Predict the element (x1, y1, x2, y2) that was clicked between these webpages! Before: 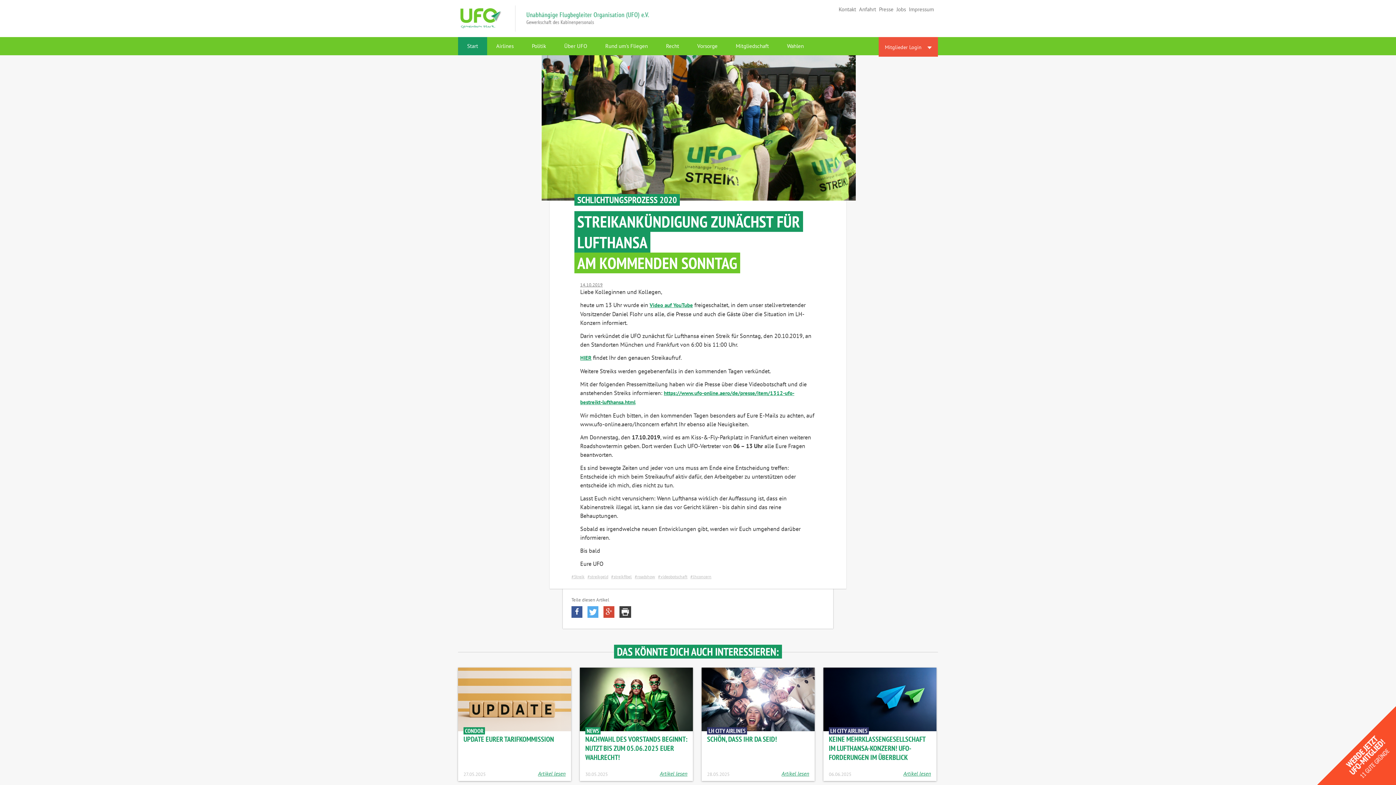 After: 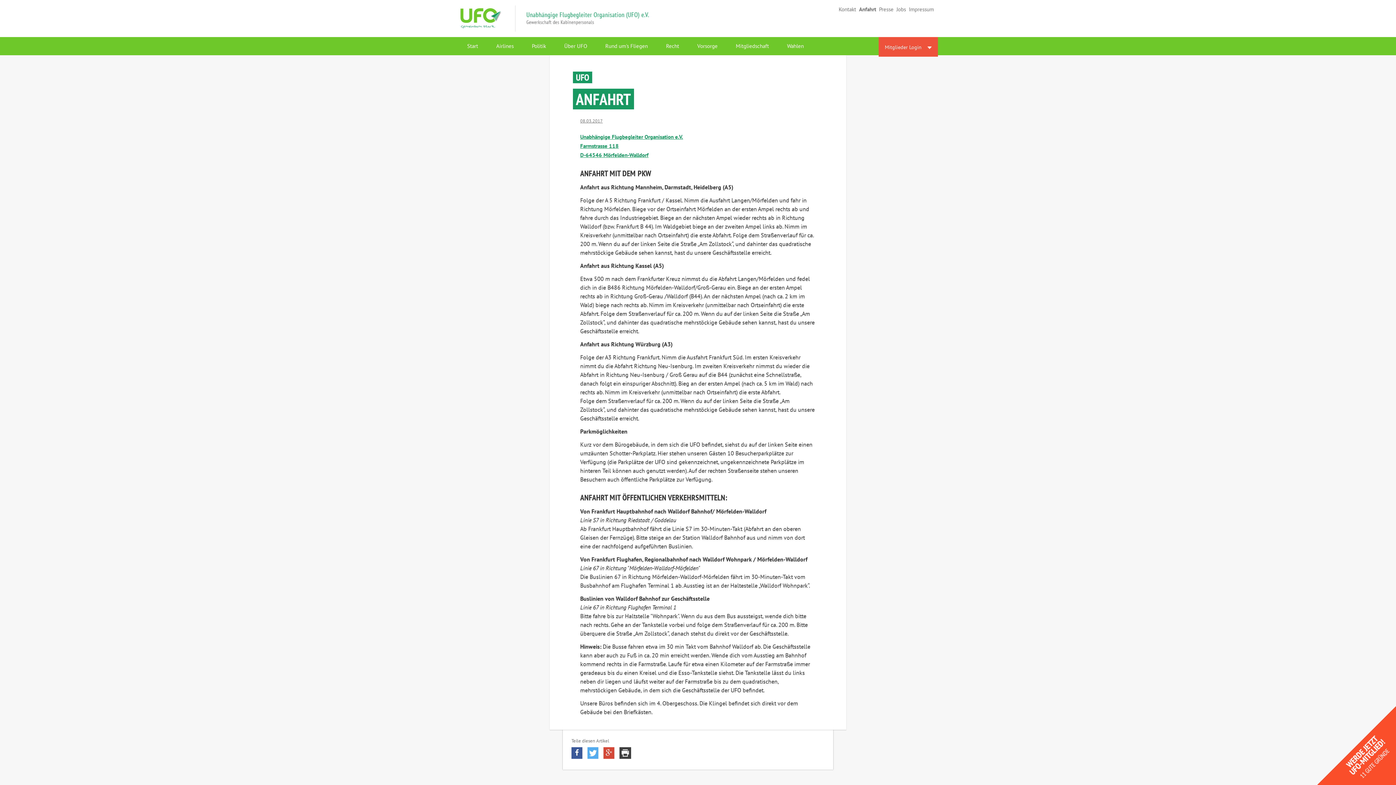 Action: label: Anfahrt bbox: (859, 5, 876, 12)